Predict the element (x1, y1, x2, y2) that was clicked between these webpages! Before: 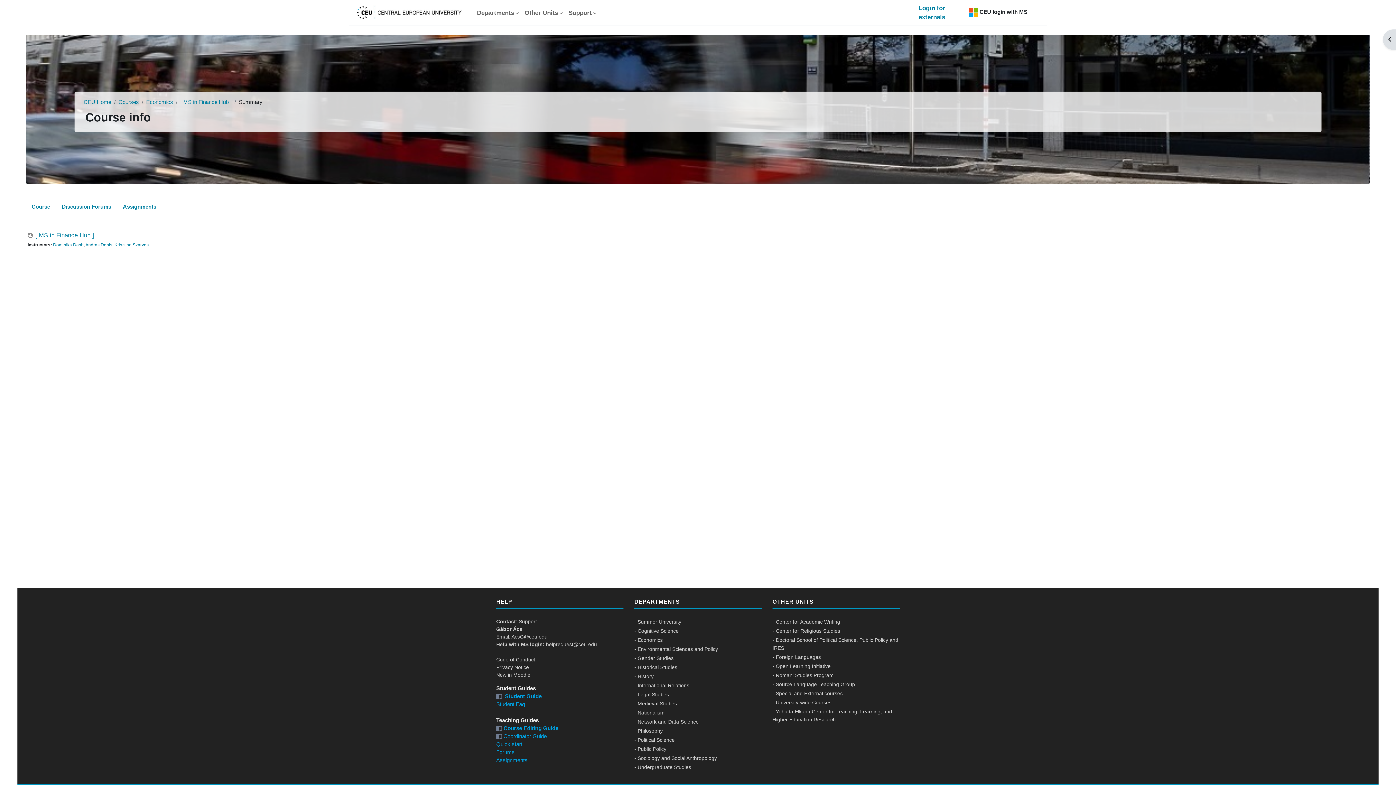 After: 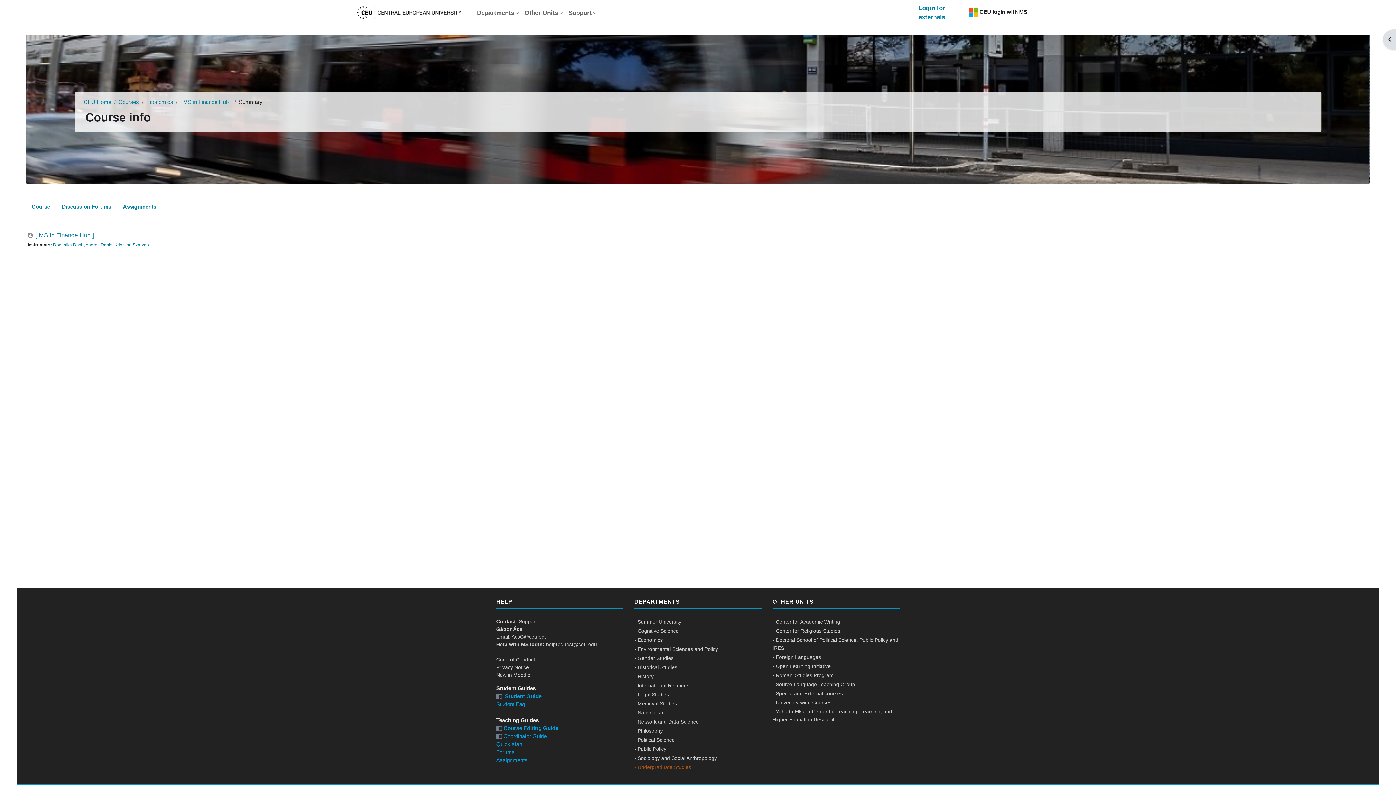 Action: label: - Undergraduate Studies bbox: (634, 764, 691, 770)